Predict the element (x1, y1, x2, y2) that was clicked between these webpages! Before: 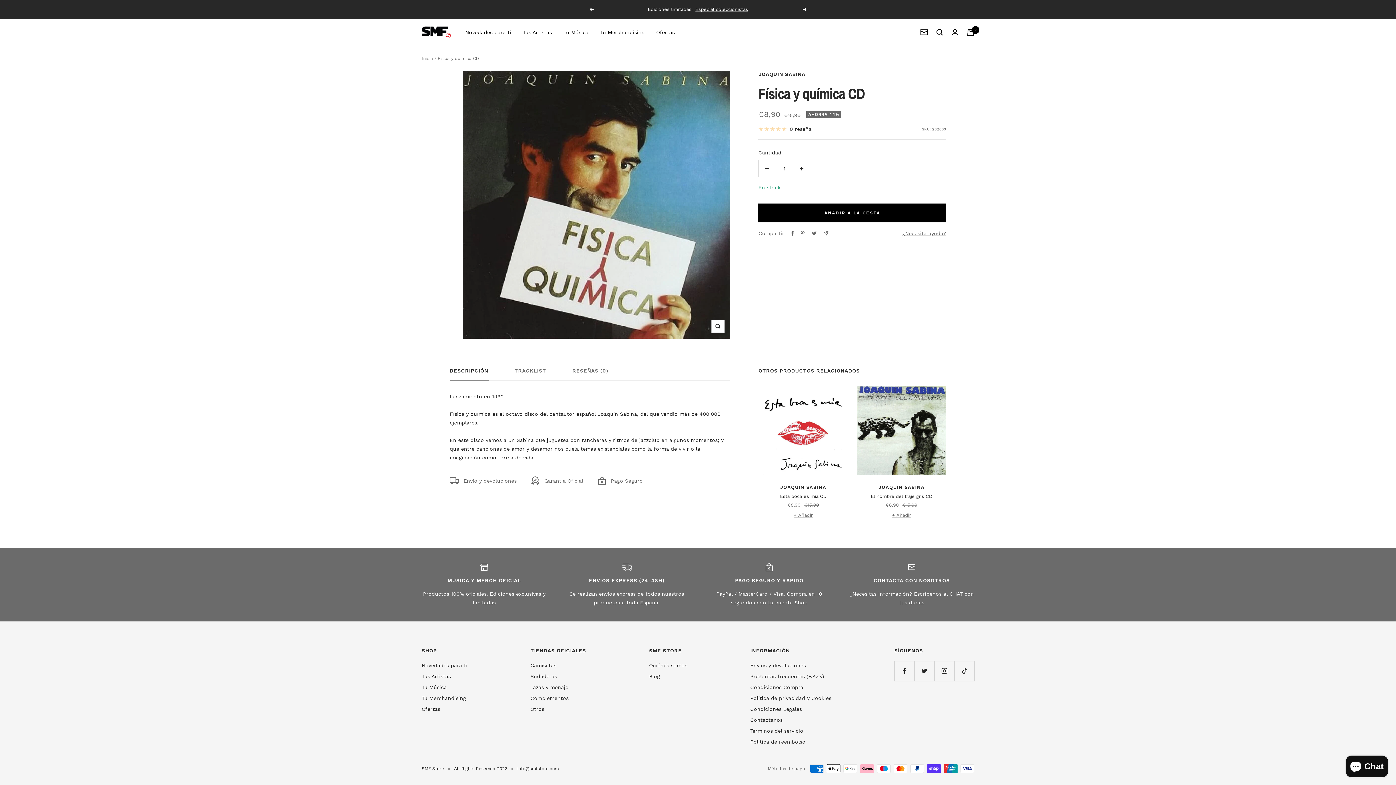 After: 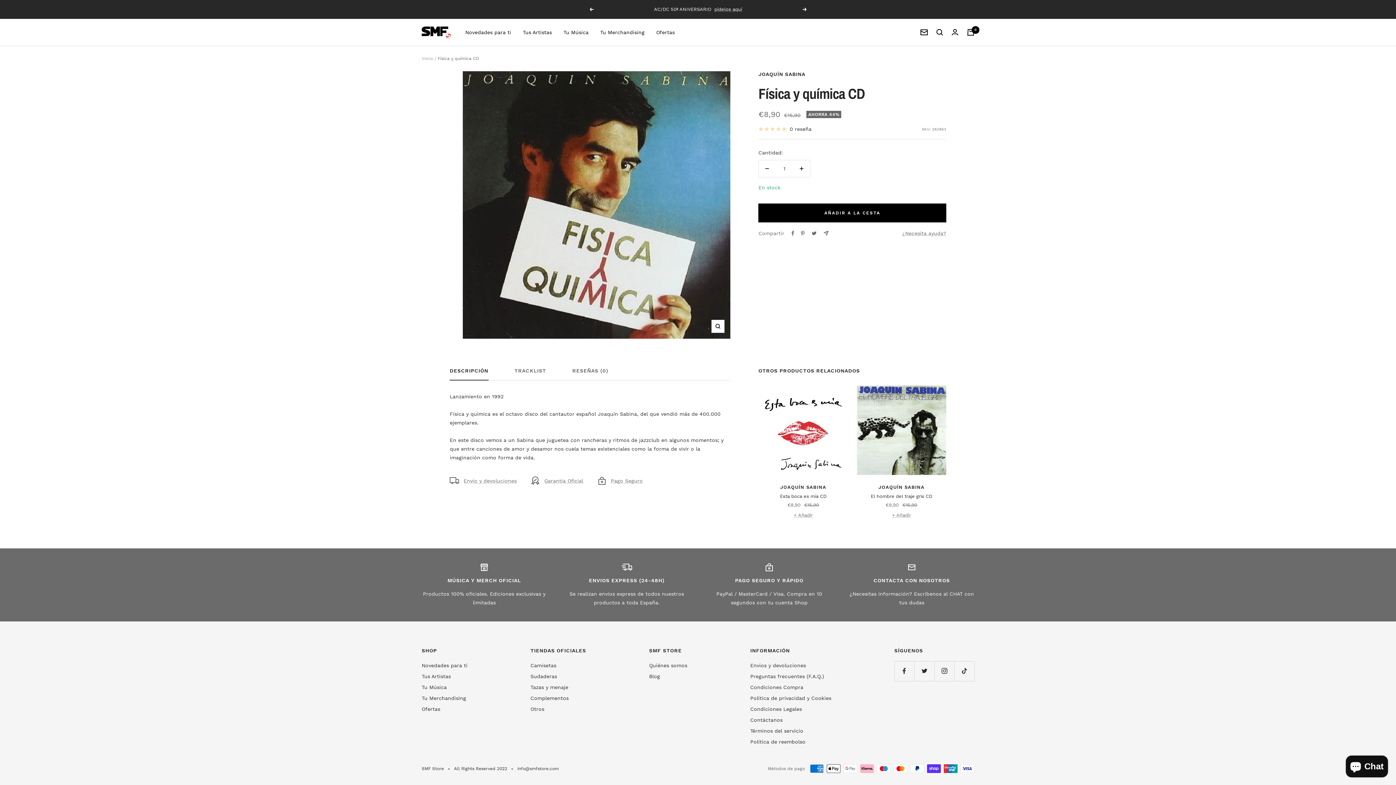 Action: label: Disminuir cantidad bbox: (759, 160, 775, 176)